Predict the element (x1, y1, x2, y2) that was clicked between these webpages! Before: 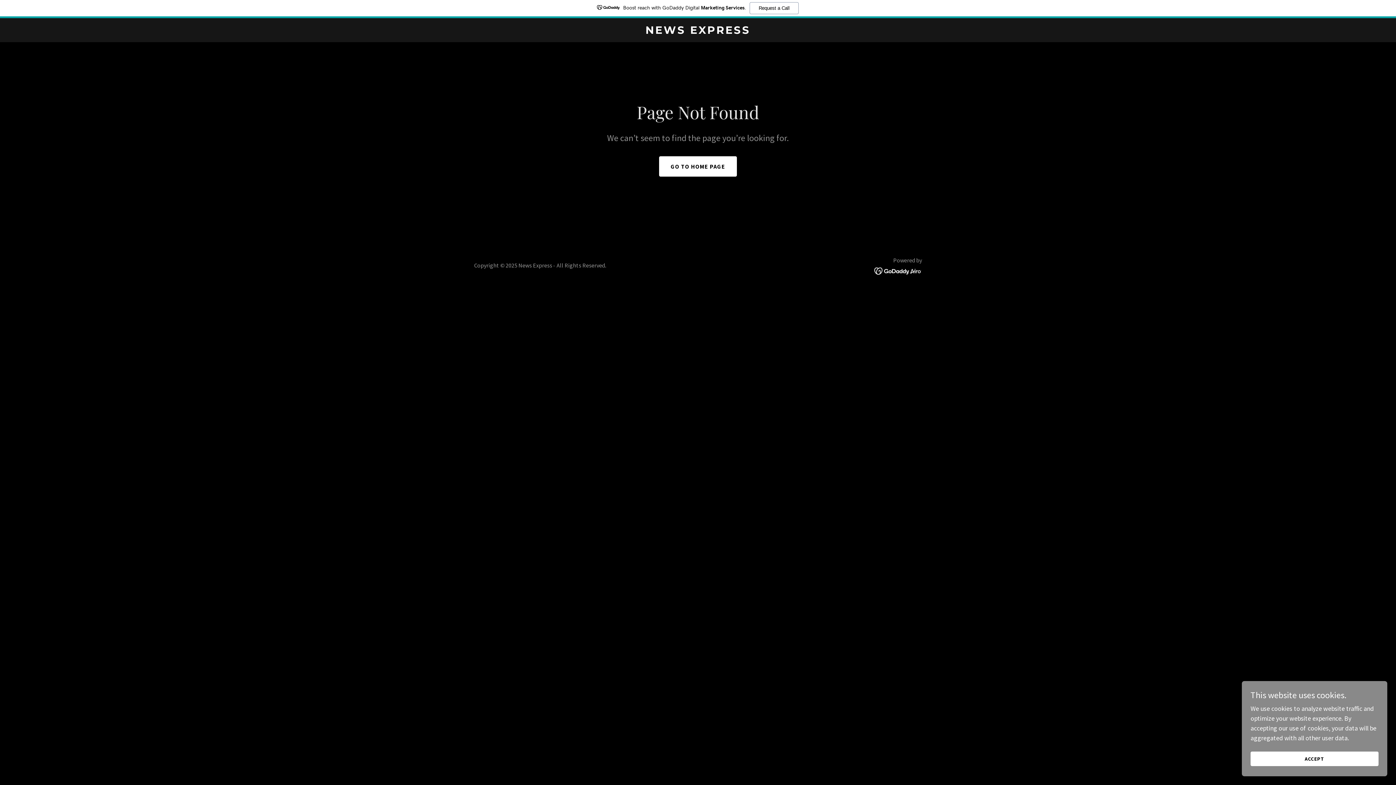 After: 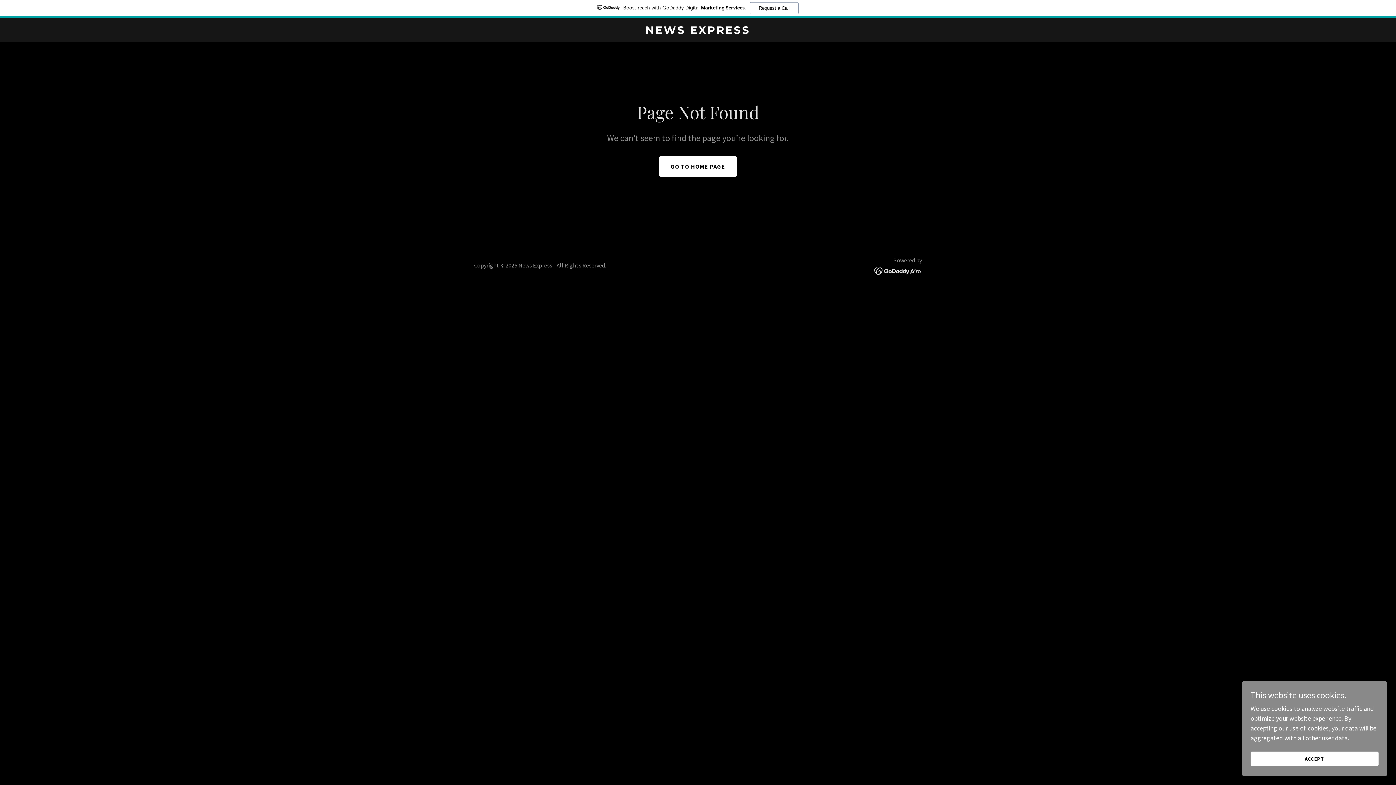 Action: bbox: (874, 266, 922, 274)